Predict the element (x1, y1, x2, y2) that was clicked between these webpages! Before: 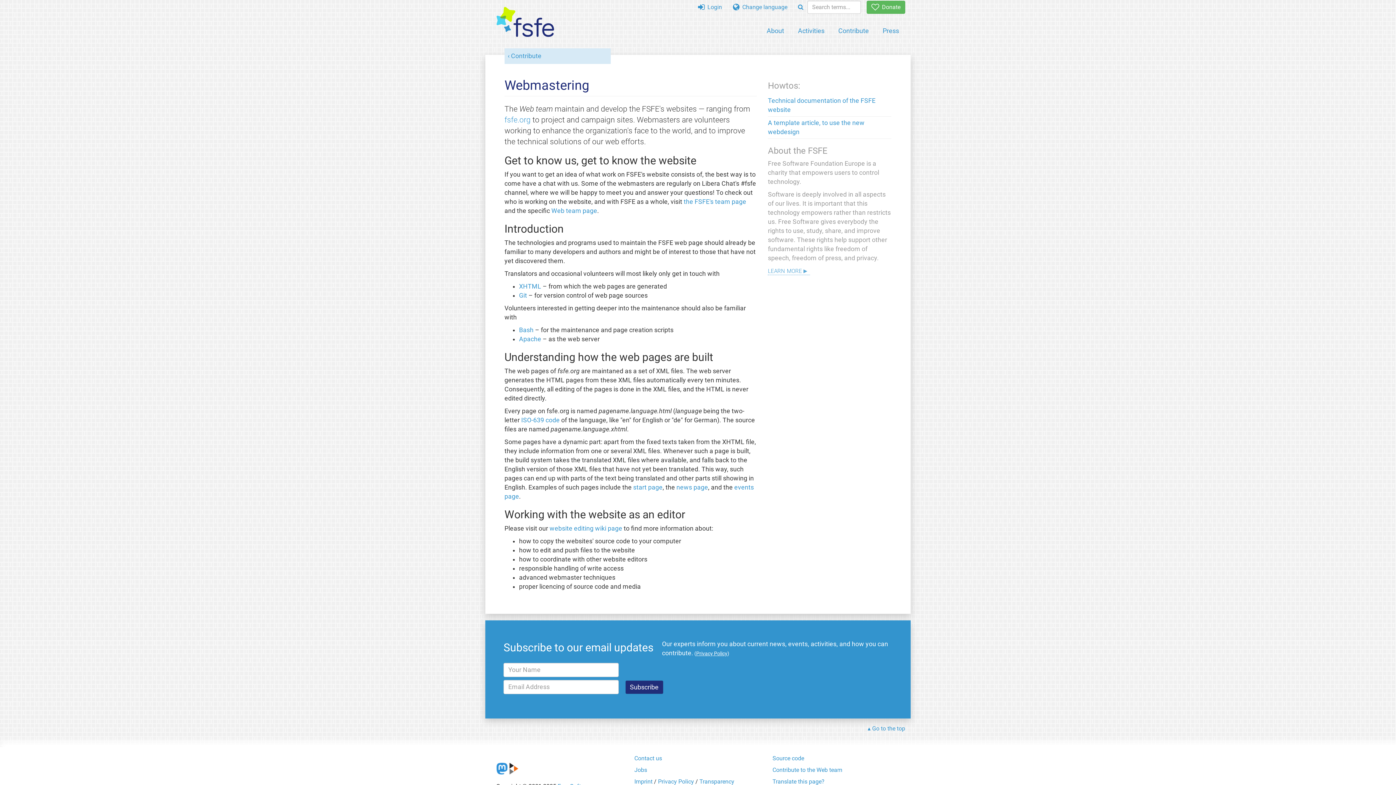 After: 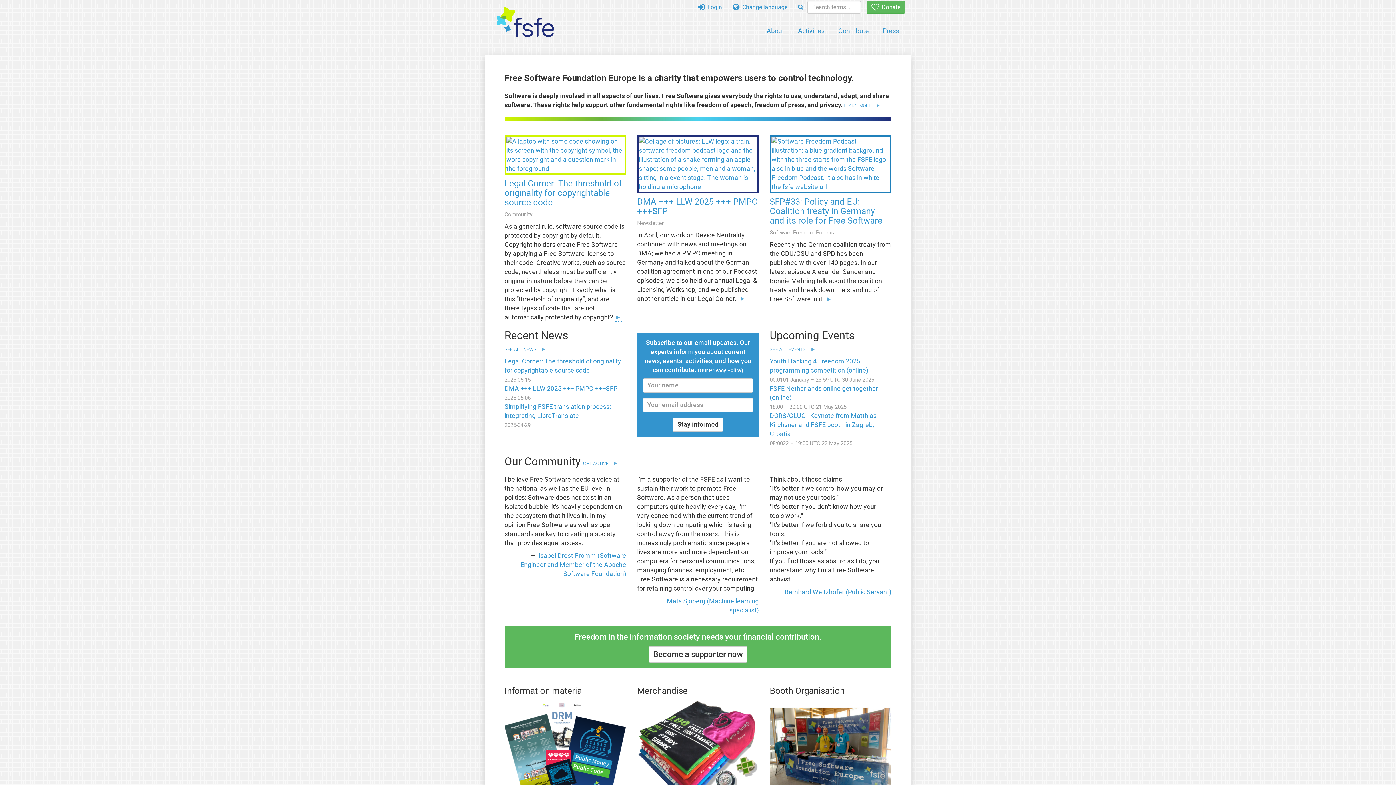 Action: label: fsfe.org bbox: (504, 115, 530, 124)